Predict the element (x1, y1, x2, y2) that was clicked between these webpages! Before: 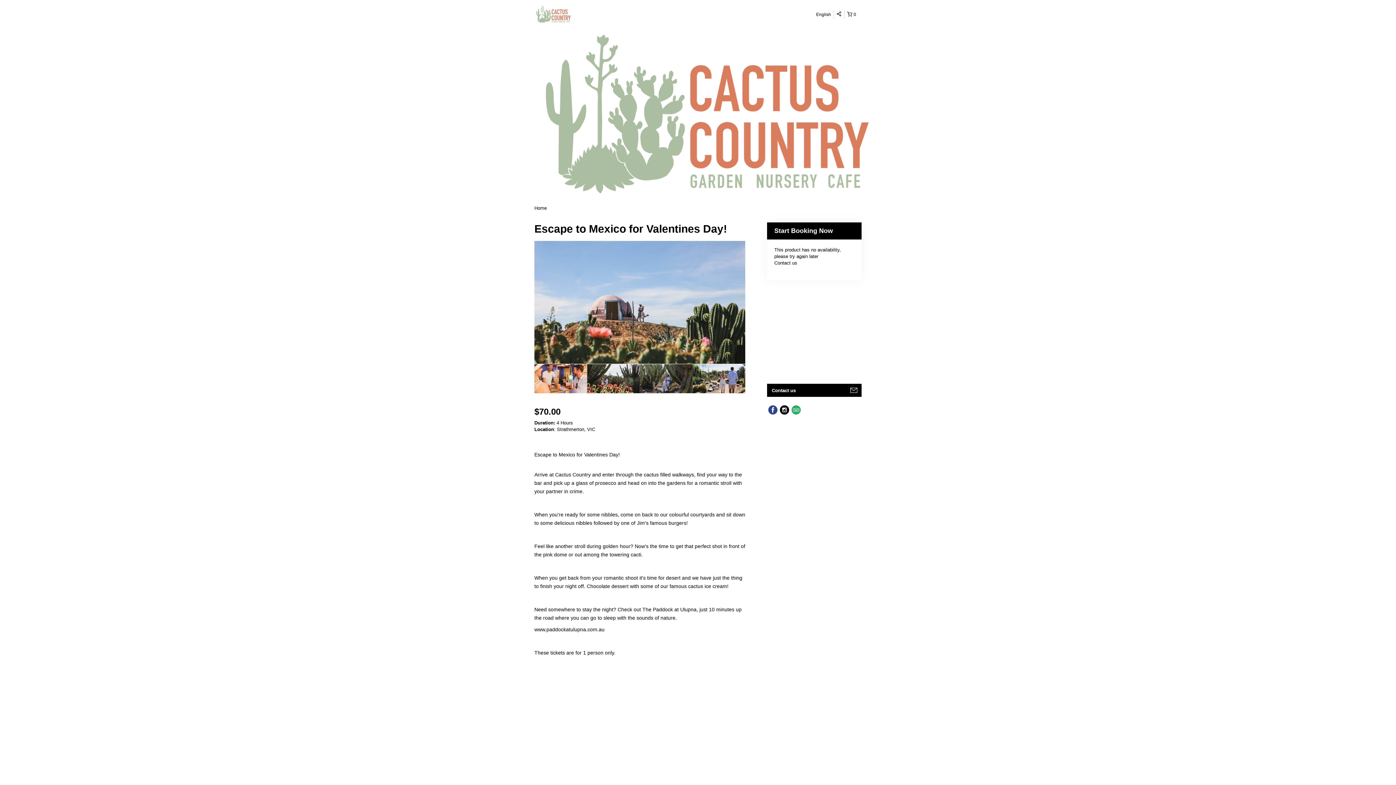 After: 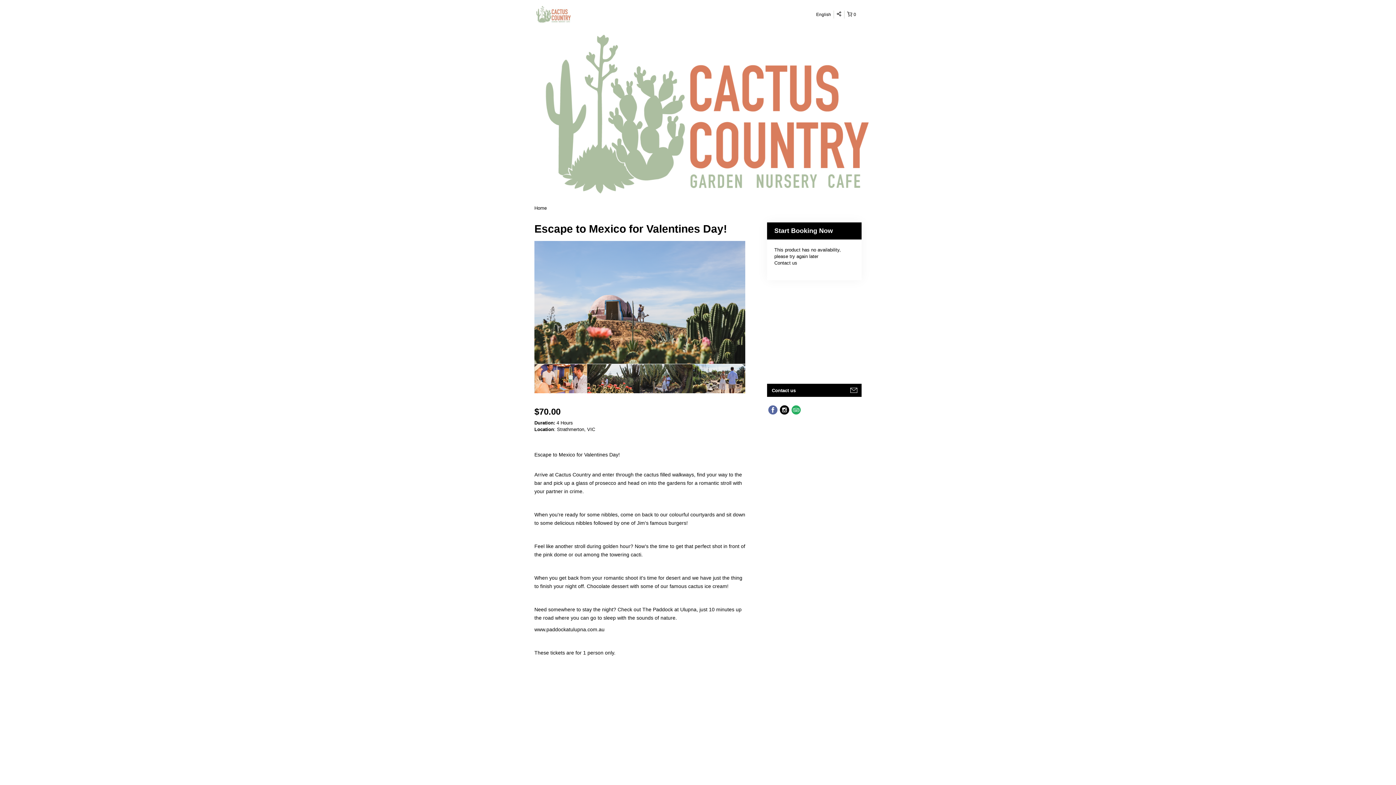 Action: bbox: (767, 404, 778, 416)